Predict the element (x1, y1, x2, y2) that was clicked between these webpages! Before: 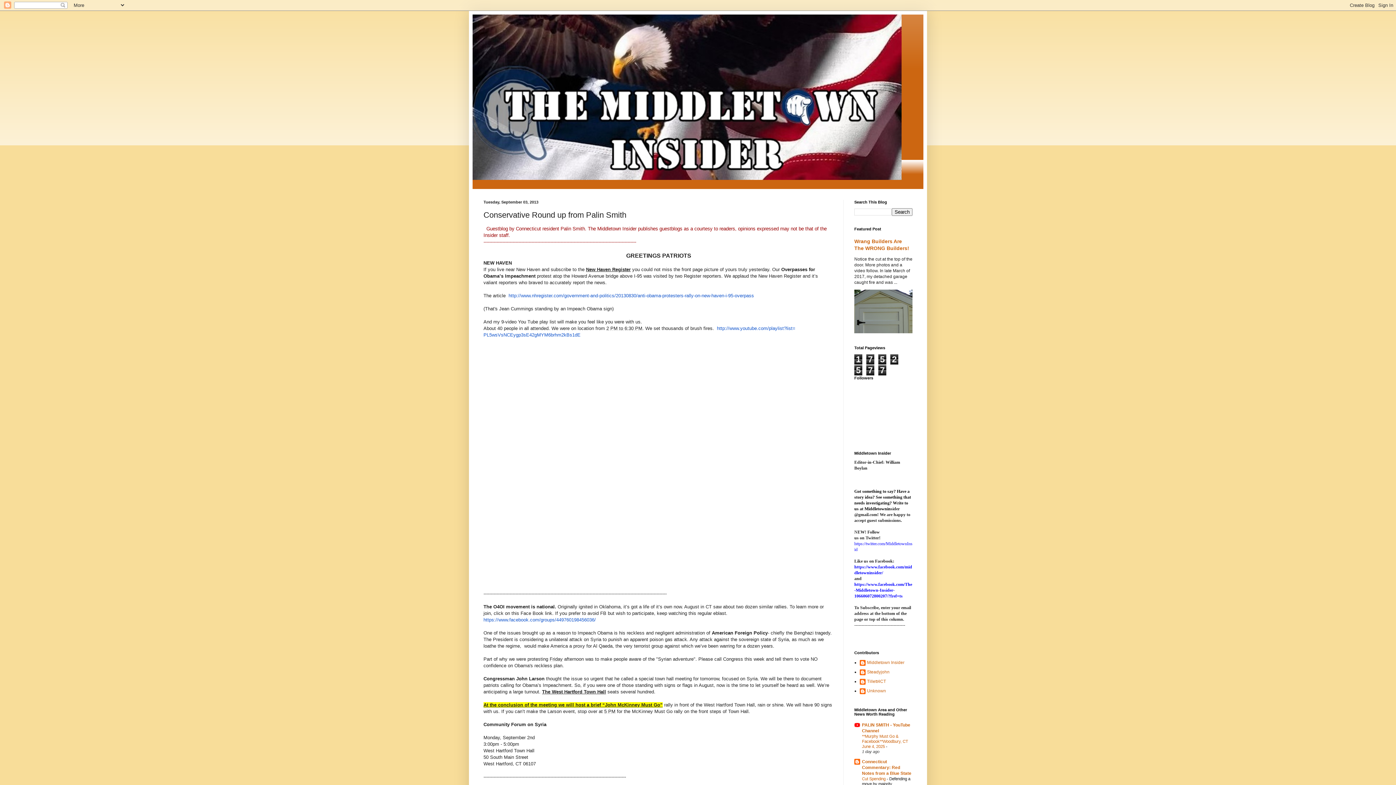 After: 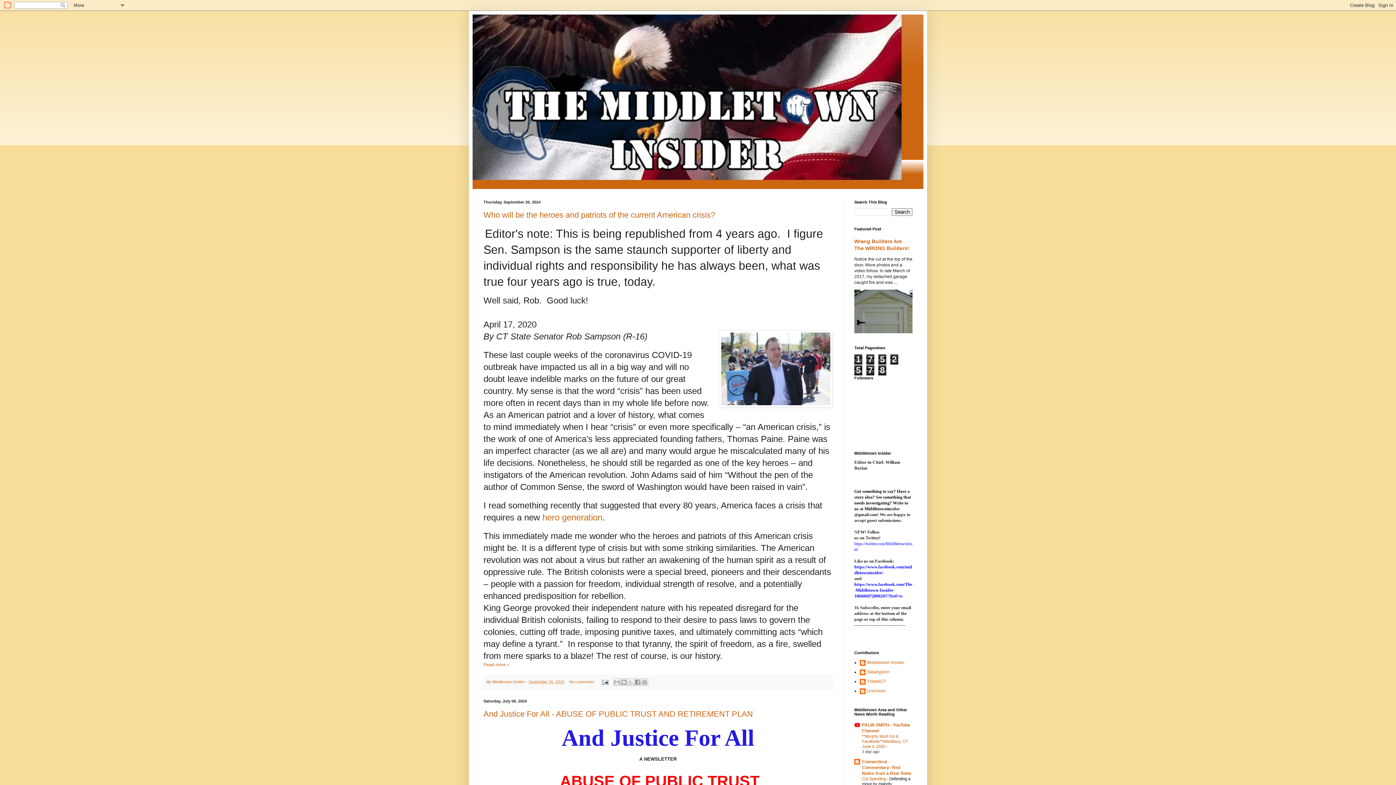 Action: bbox: (472, 14, 923, 180)